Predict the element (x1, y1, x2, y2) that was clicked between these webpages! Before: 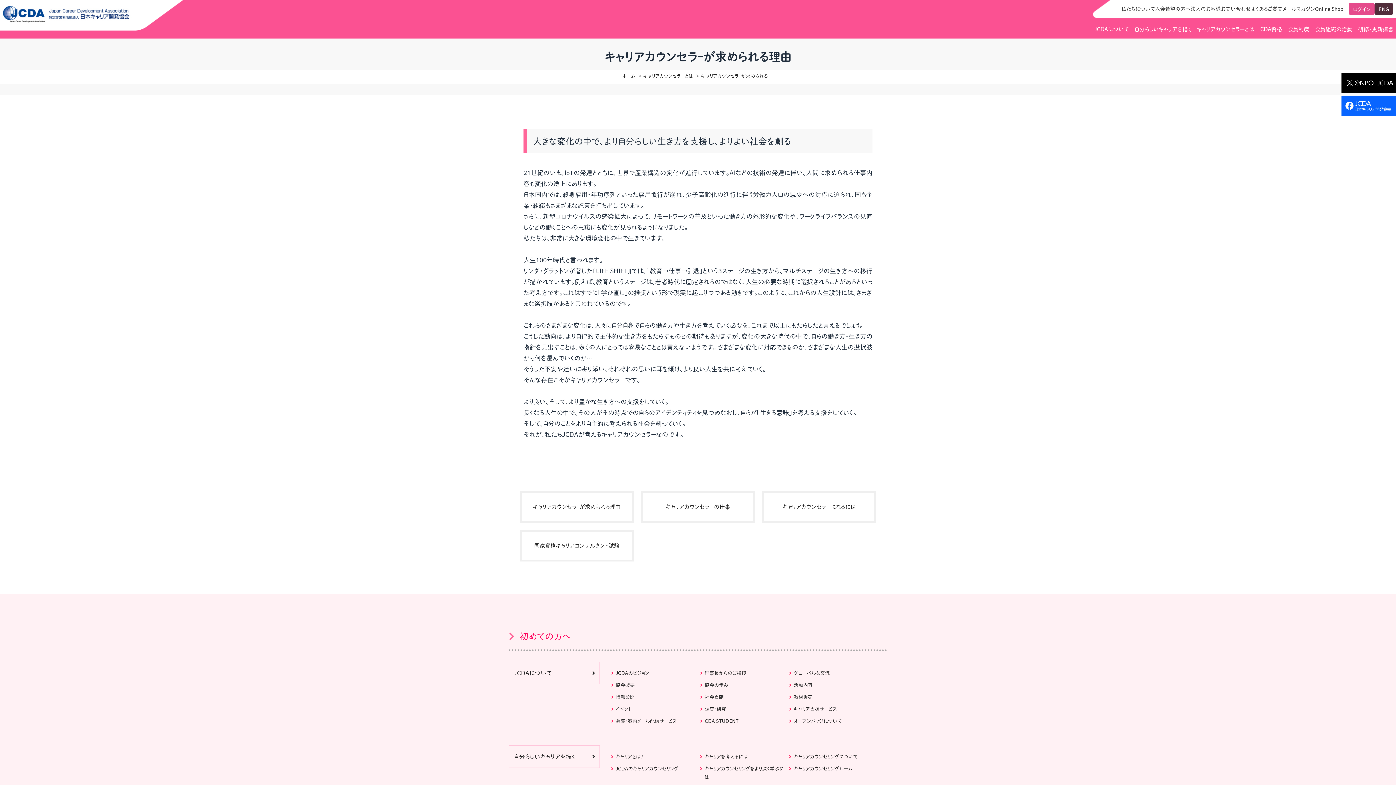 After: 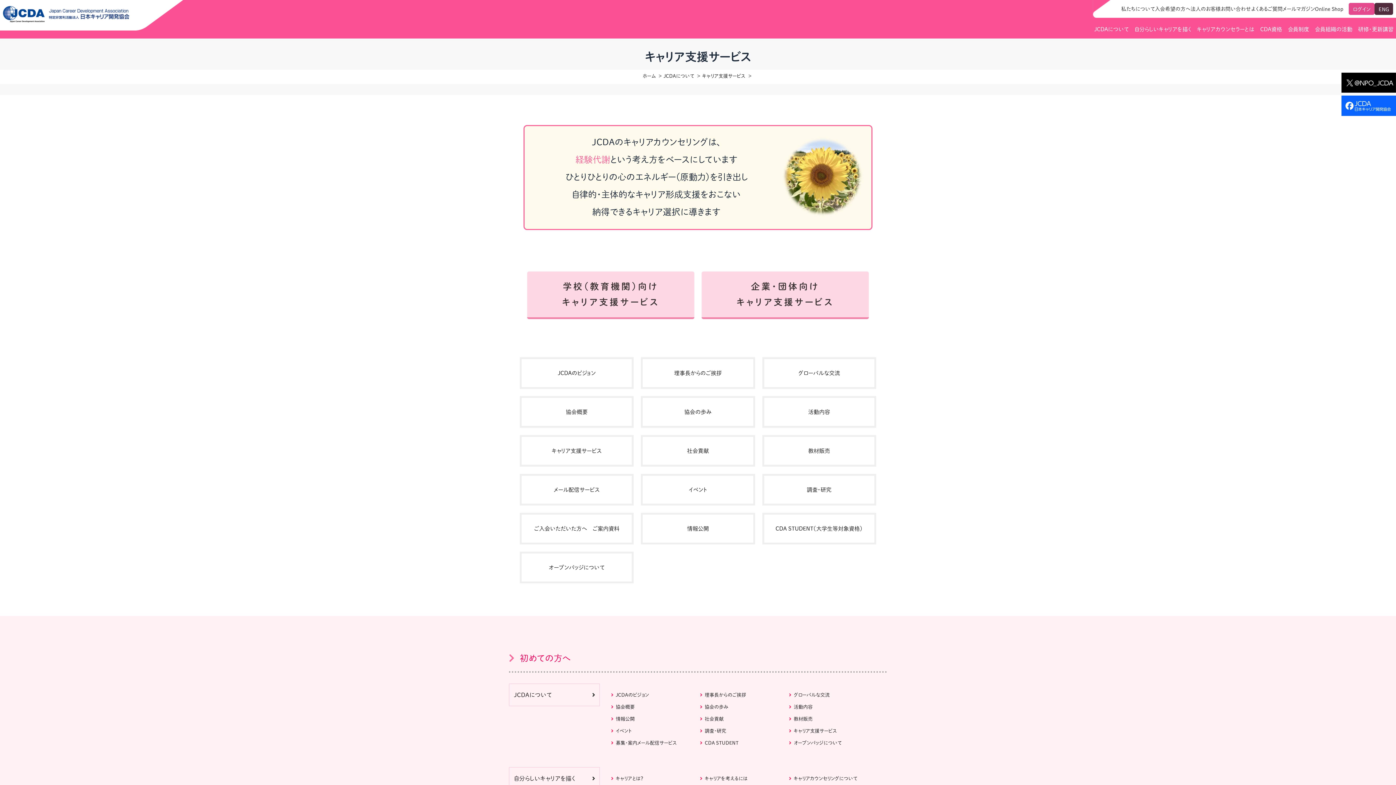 Action: bbox: (793, 707, 837, 712) label: キャリア支援サービス